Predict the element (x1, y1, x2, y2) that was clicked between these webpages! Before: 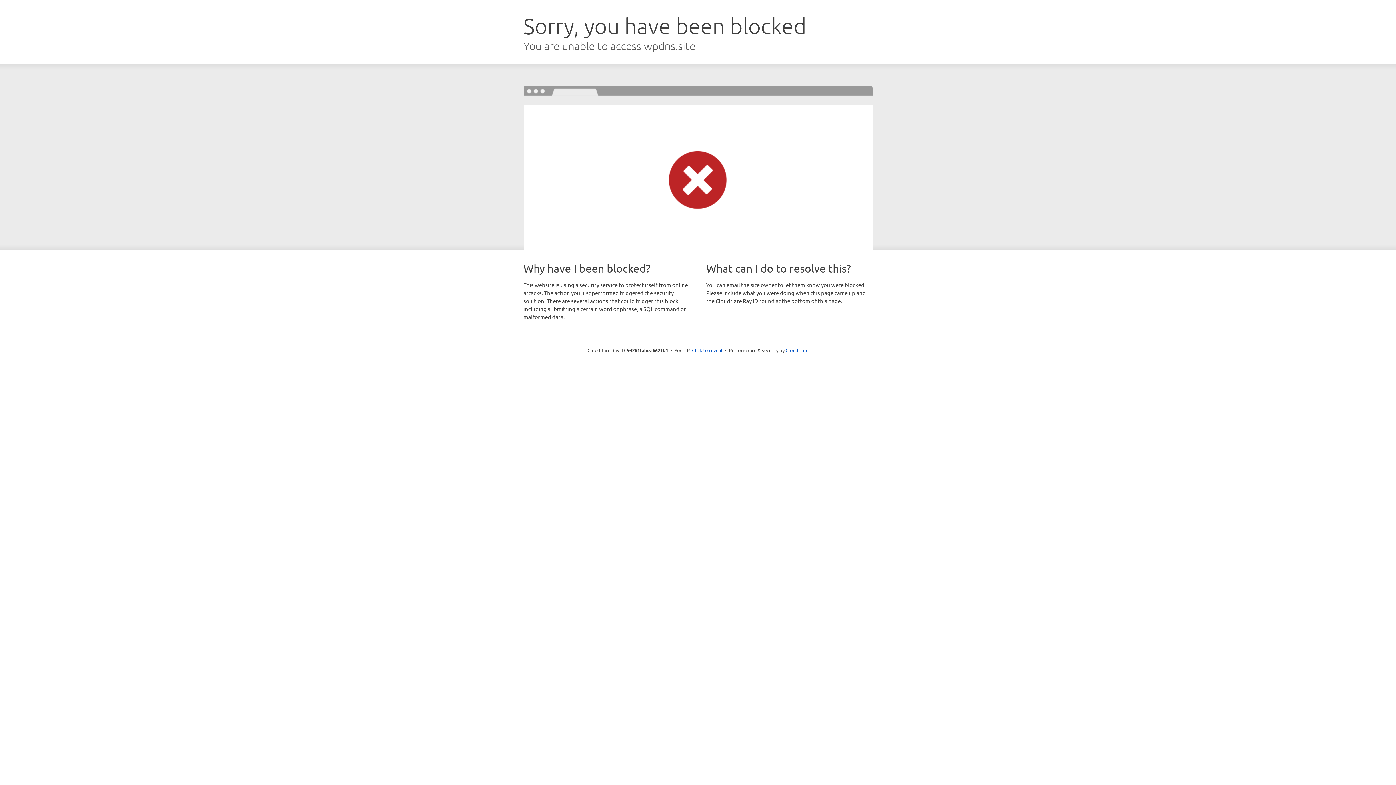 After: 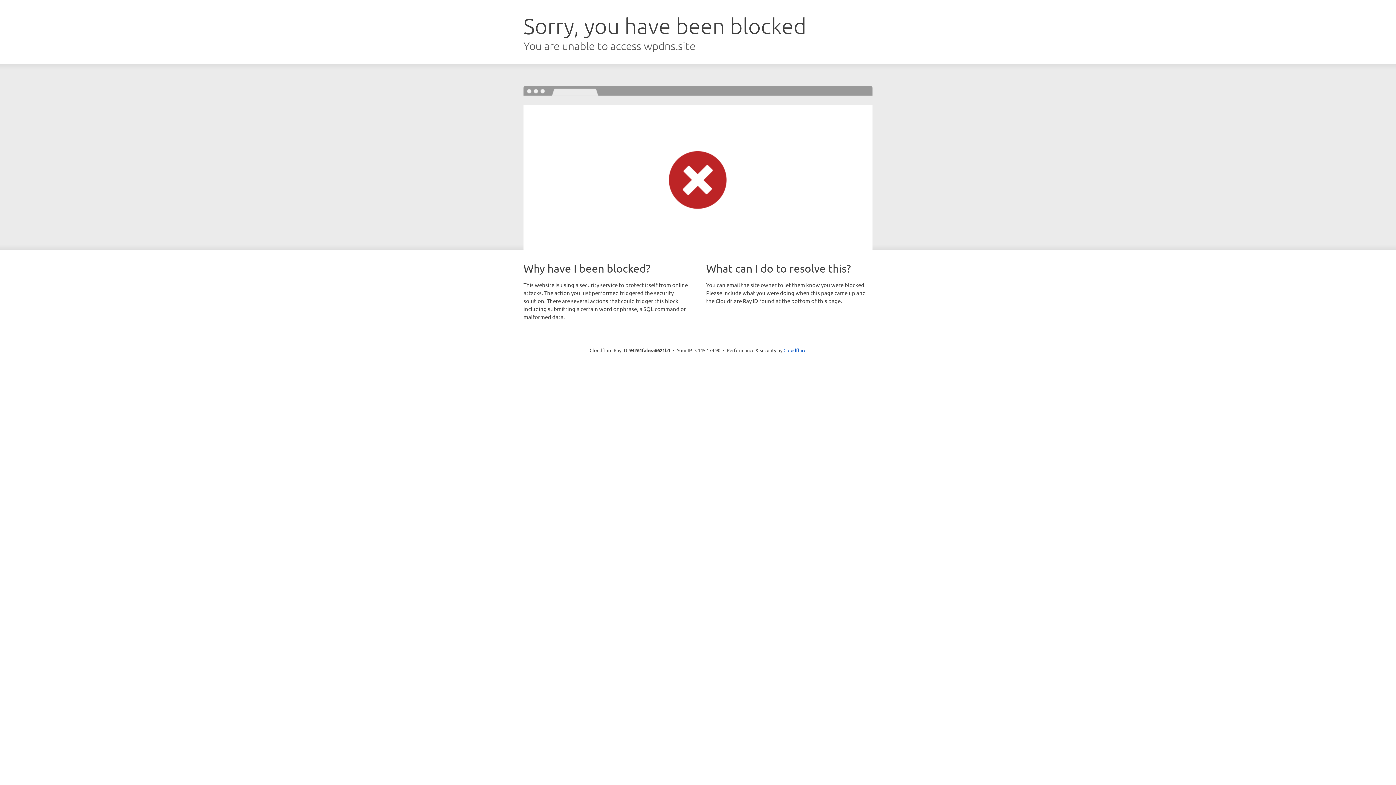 Action: label: Click to reveal bbox: (692, 346, 722, 353)